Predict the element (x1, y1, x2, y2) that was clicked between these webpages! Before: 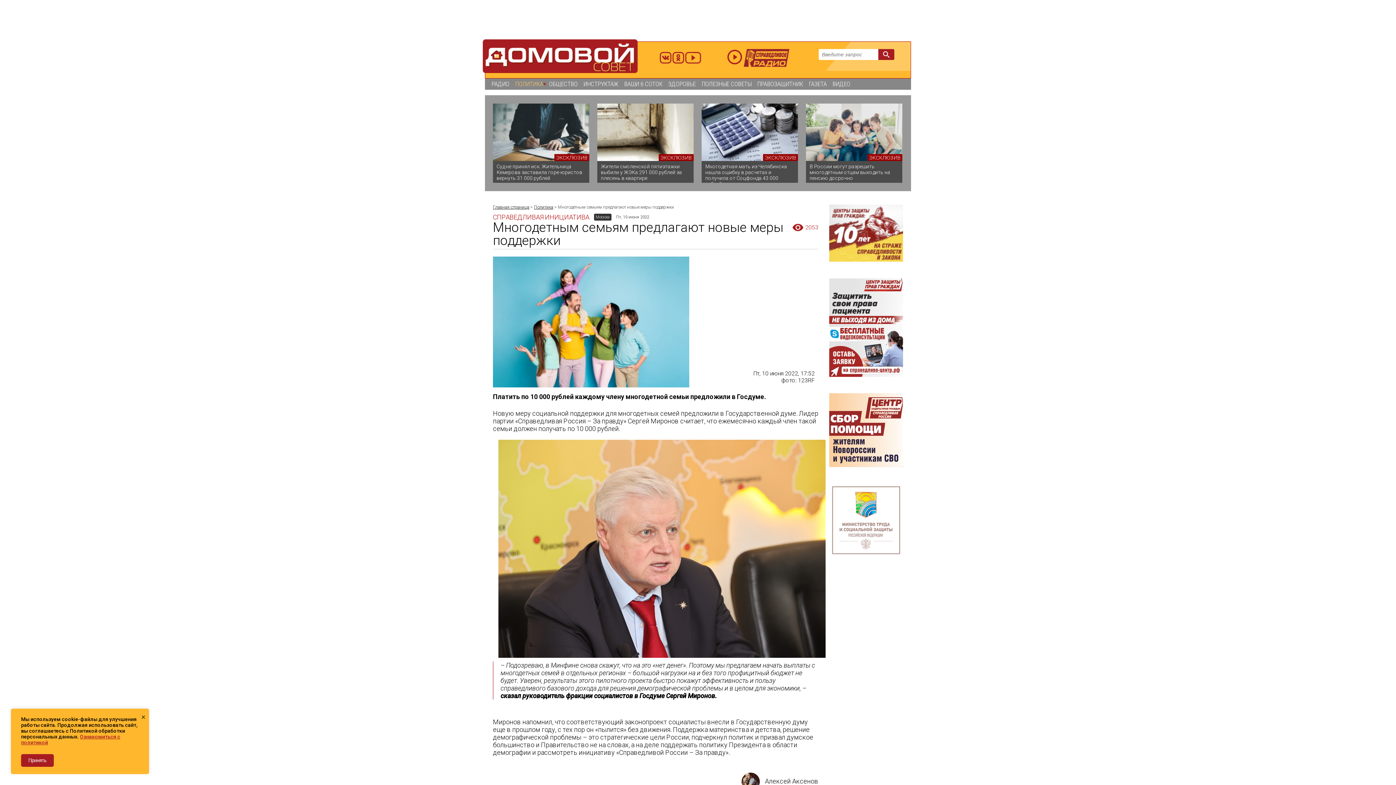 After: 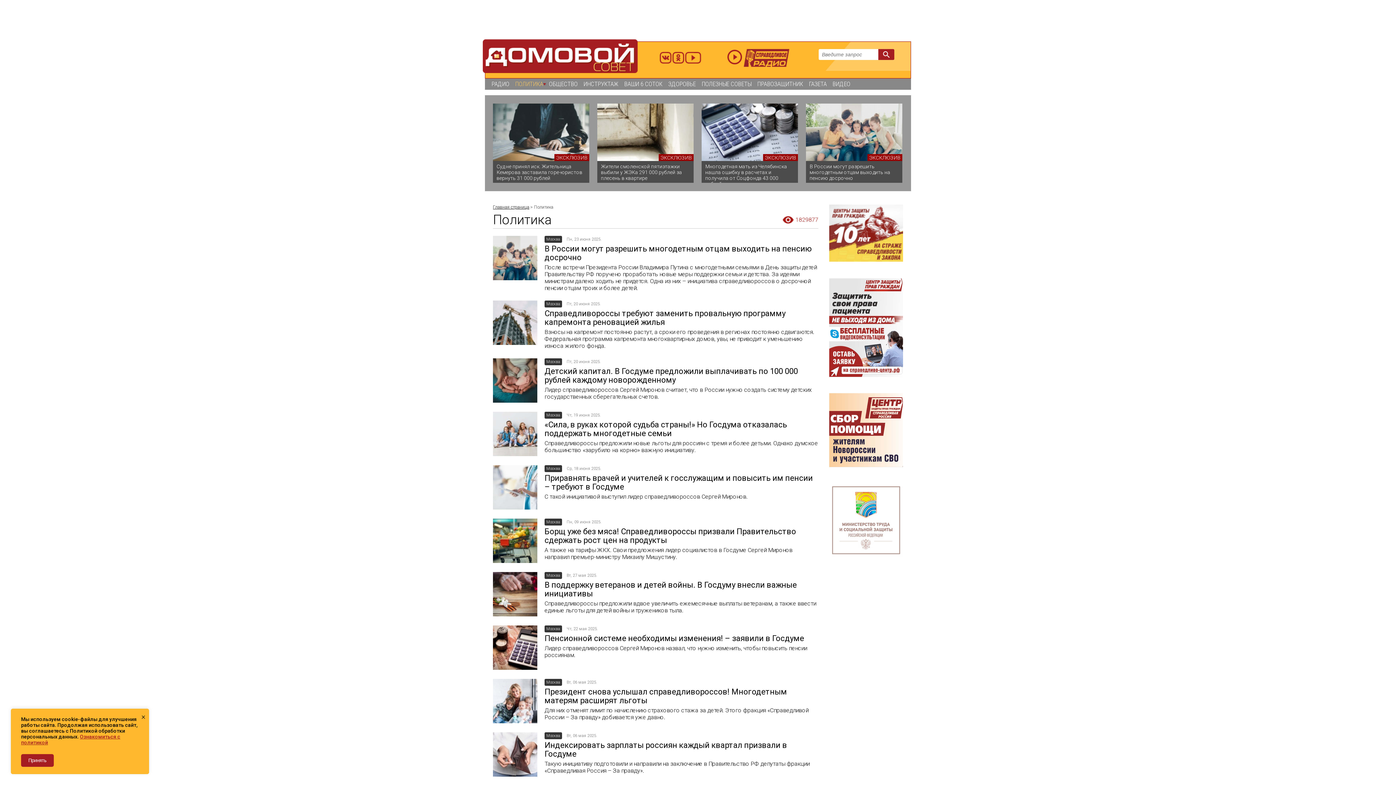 Action: bbox: (512, 78, 546, 89) label: ПОЛИТИКА